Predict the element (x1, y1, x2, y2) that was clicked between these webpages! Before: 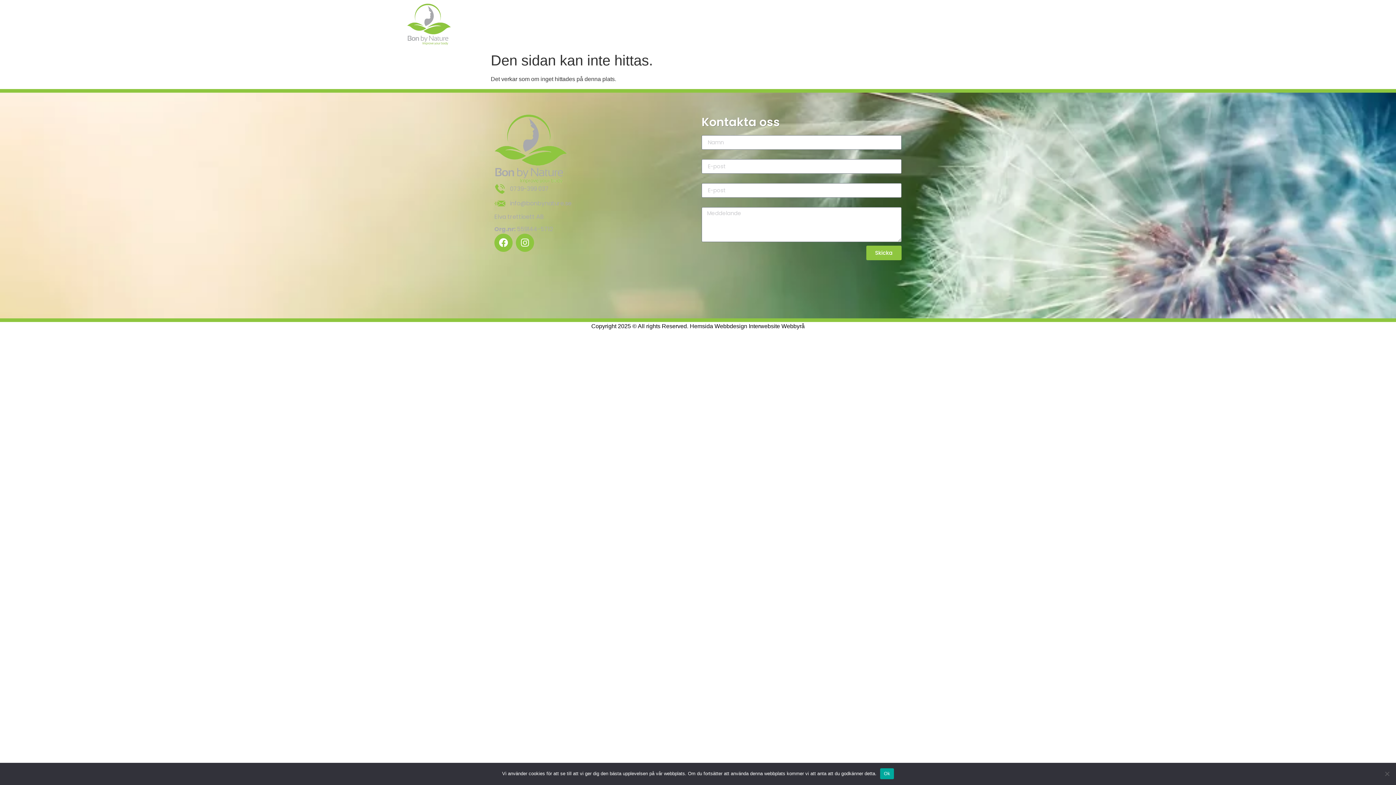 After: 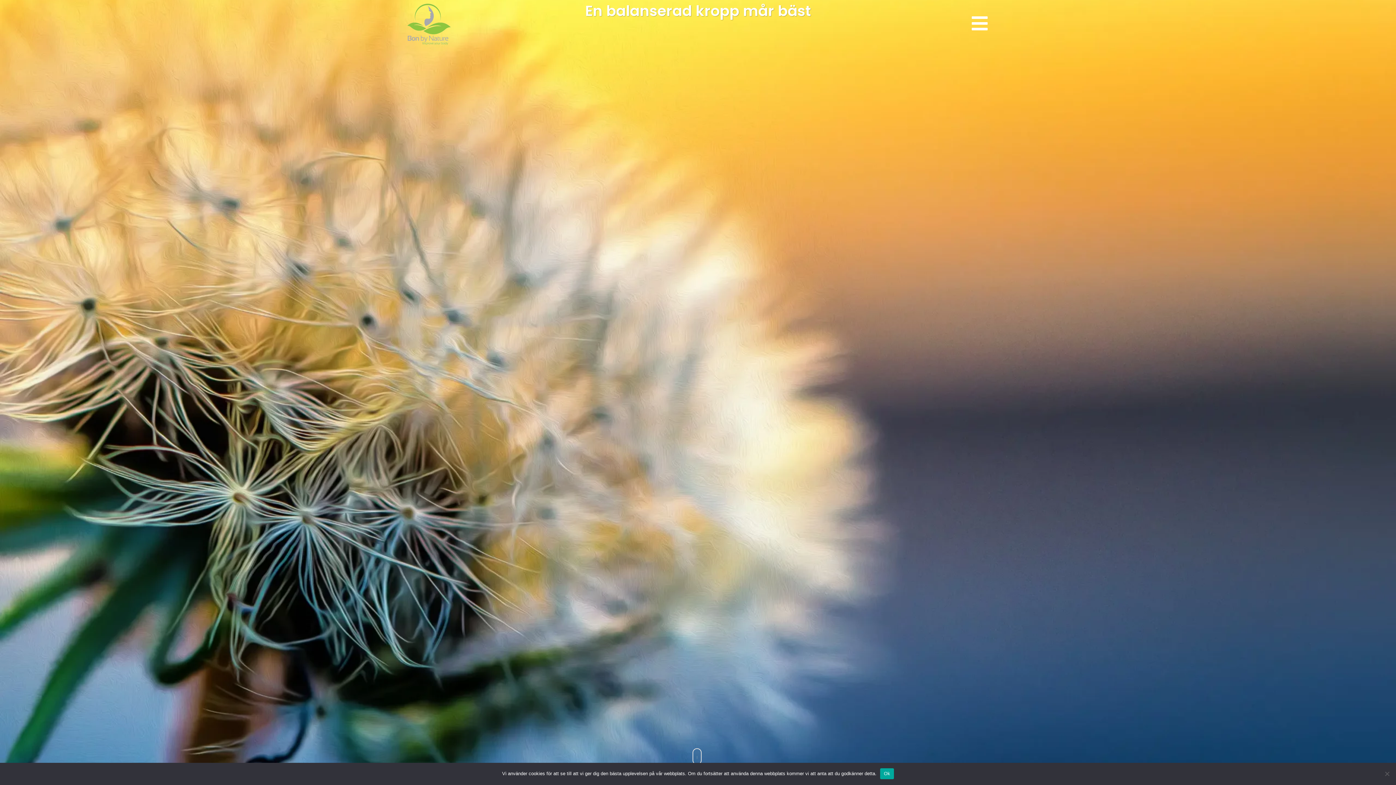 Action: bbox: (407, 3, 450, 45)